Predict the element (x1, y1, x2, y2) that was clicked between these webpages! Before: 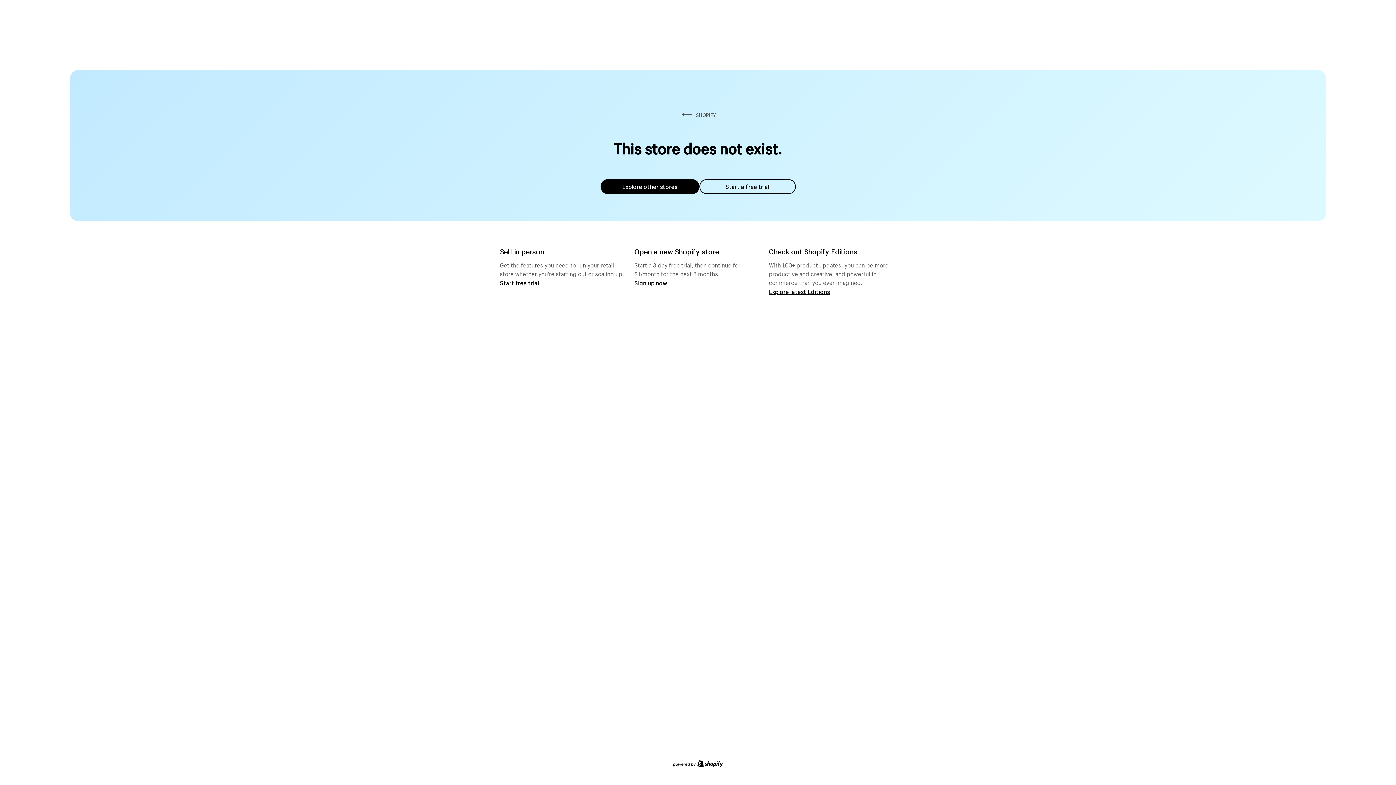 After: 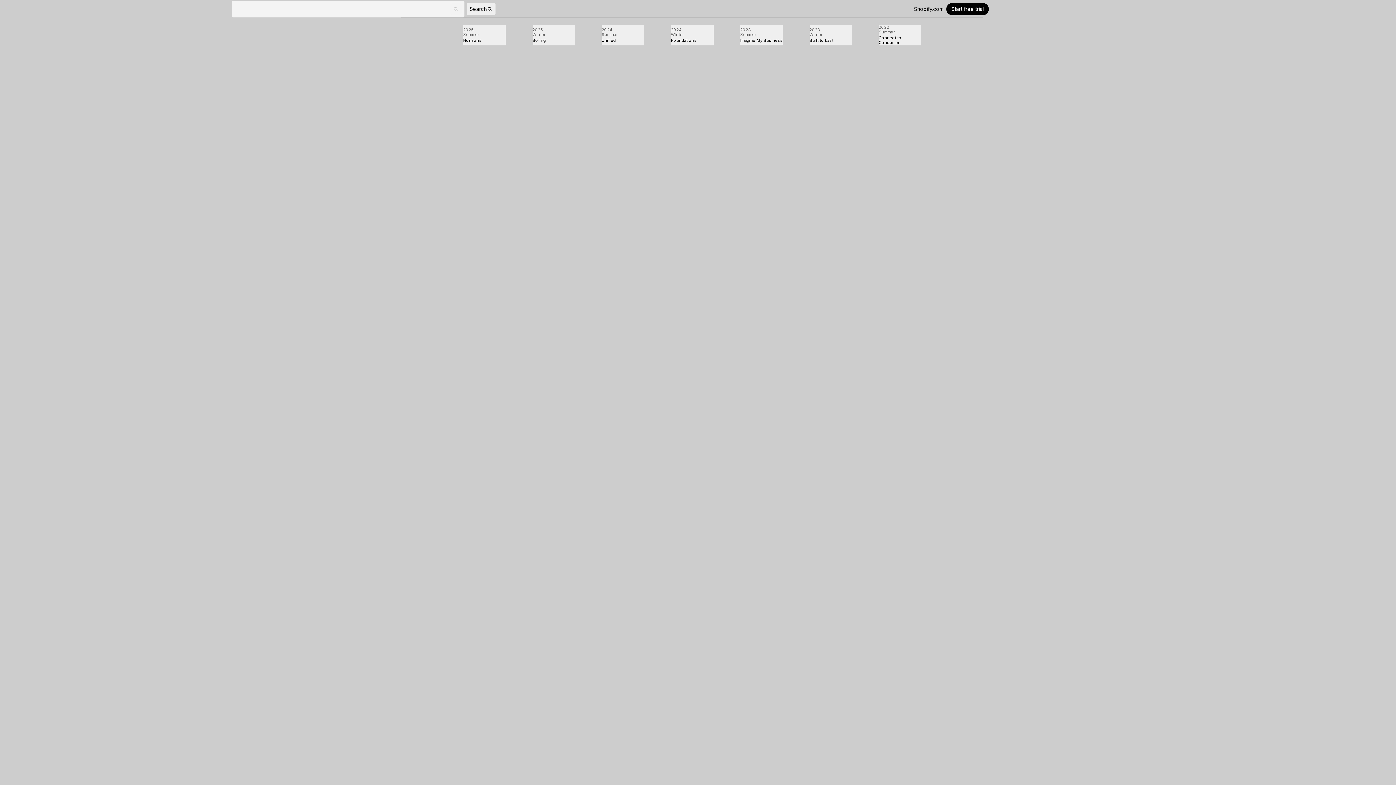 Action: label: Explore latest Editions bbox: (769, 287, 830, 295)